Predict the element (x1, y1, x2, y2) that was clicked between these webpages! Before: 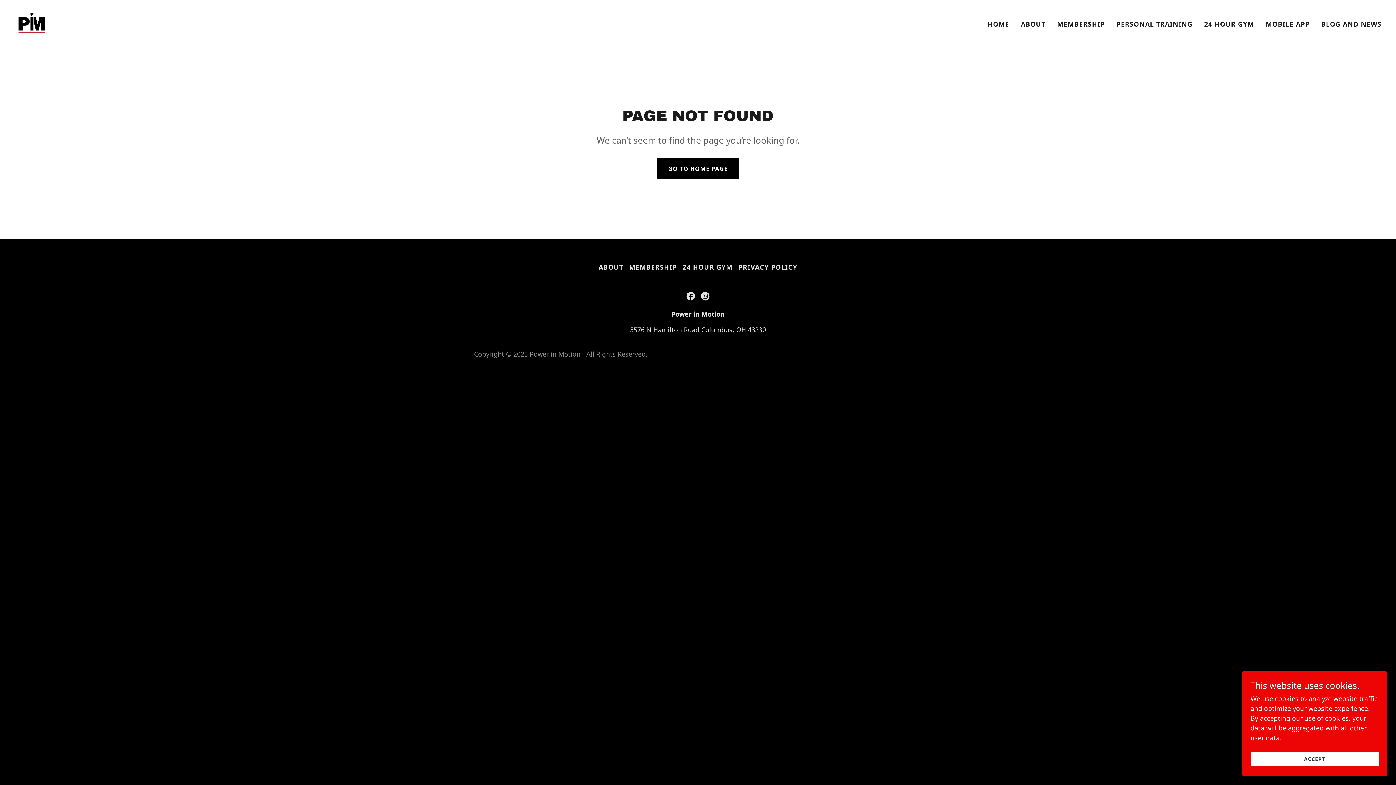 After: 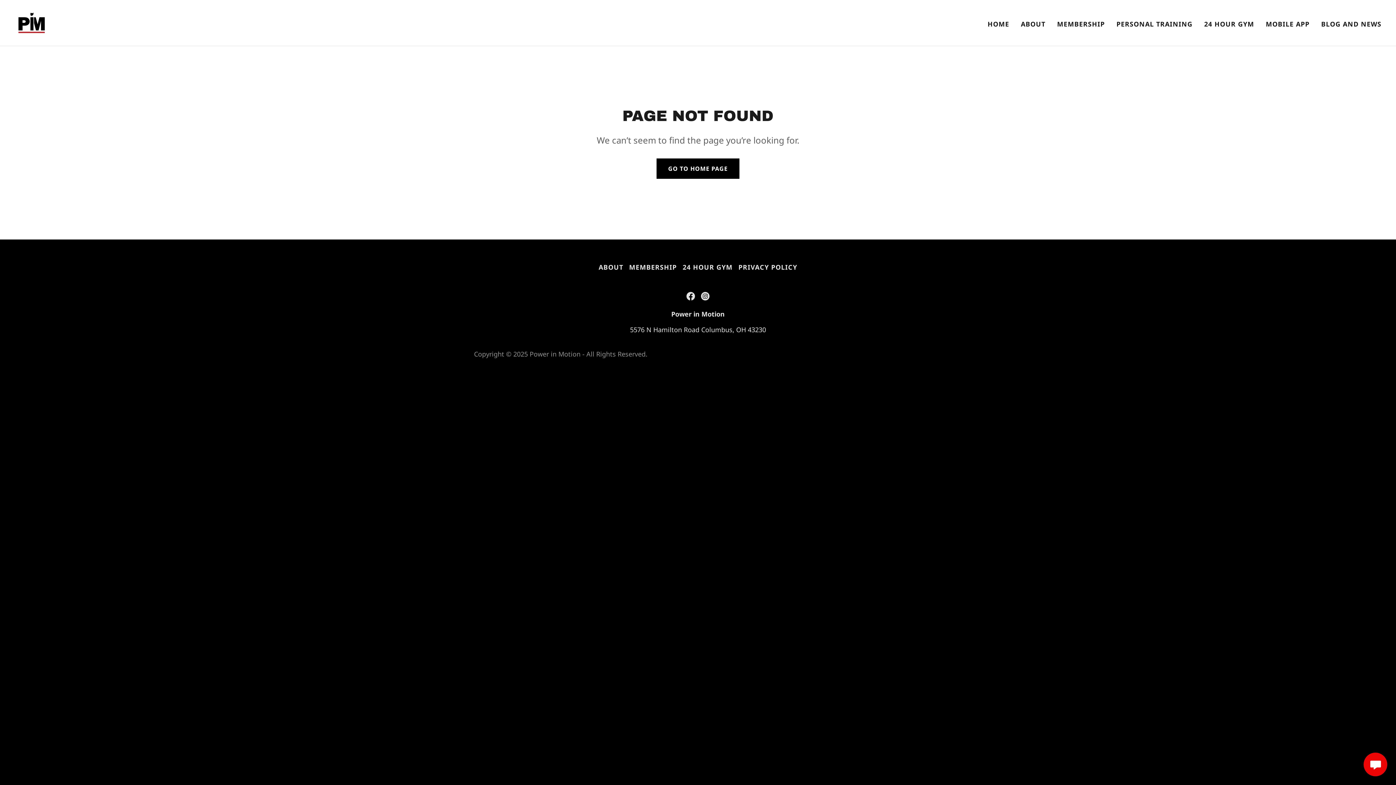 Action: bbox: (1250, 752, 1378, 766) label: ACCEPT